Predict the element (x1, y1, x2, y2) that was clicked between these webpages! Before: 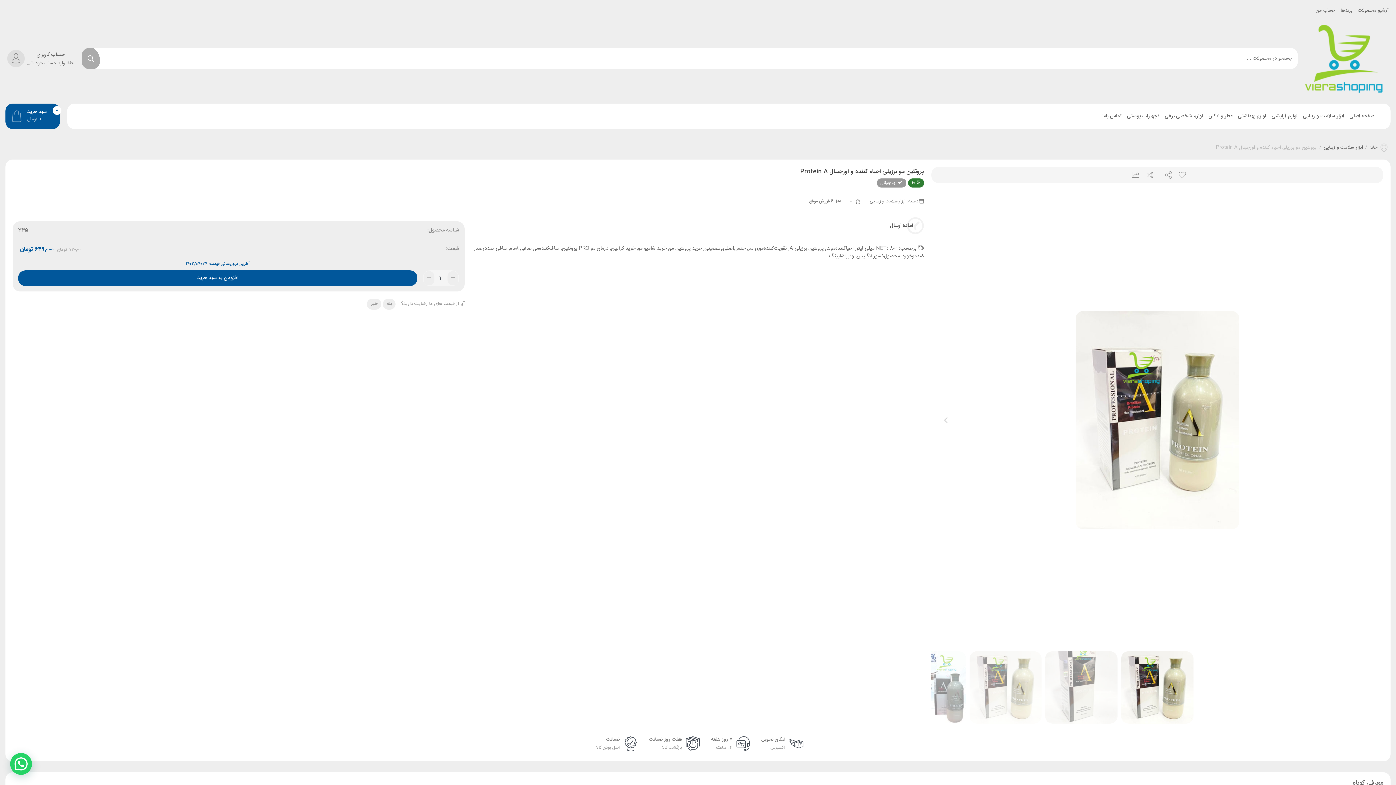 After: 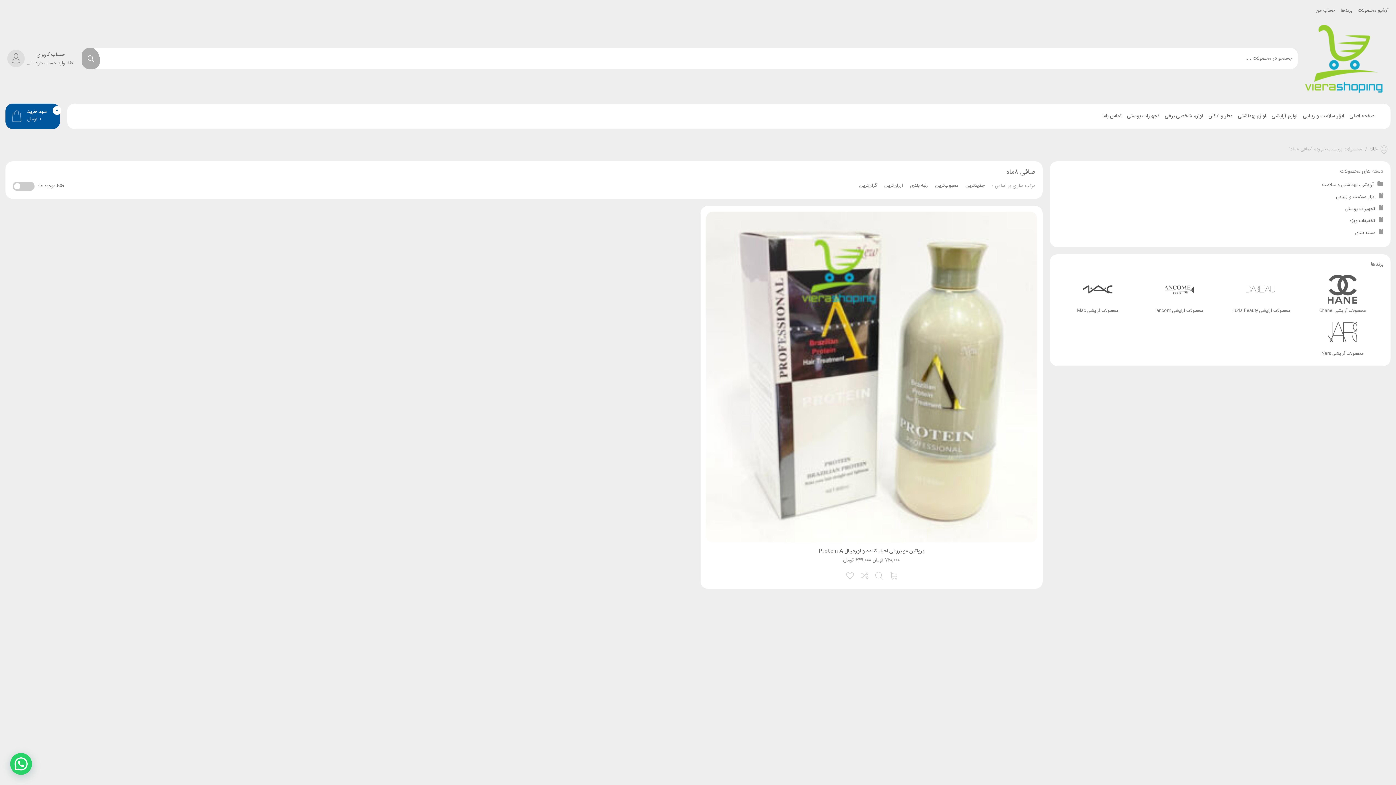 Action: label: صافی ۸ماه bbox: (510, 244, 531, 253)